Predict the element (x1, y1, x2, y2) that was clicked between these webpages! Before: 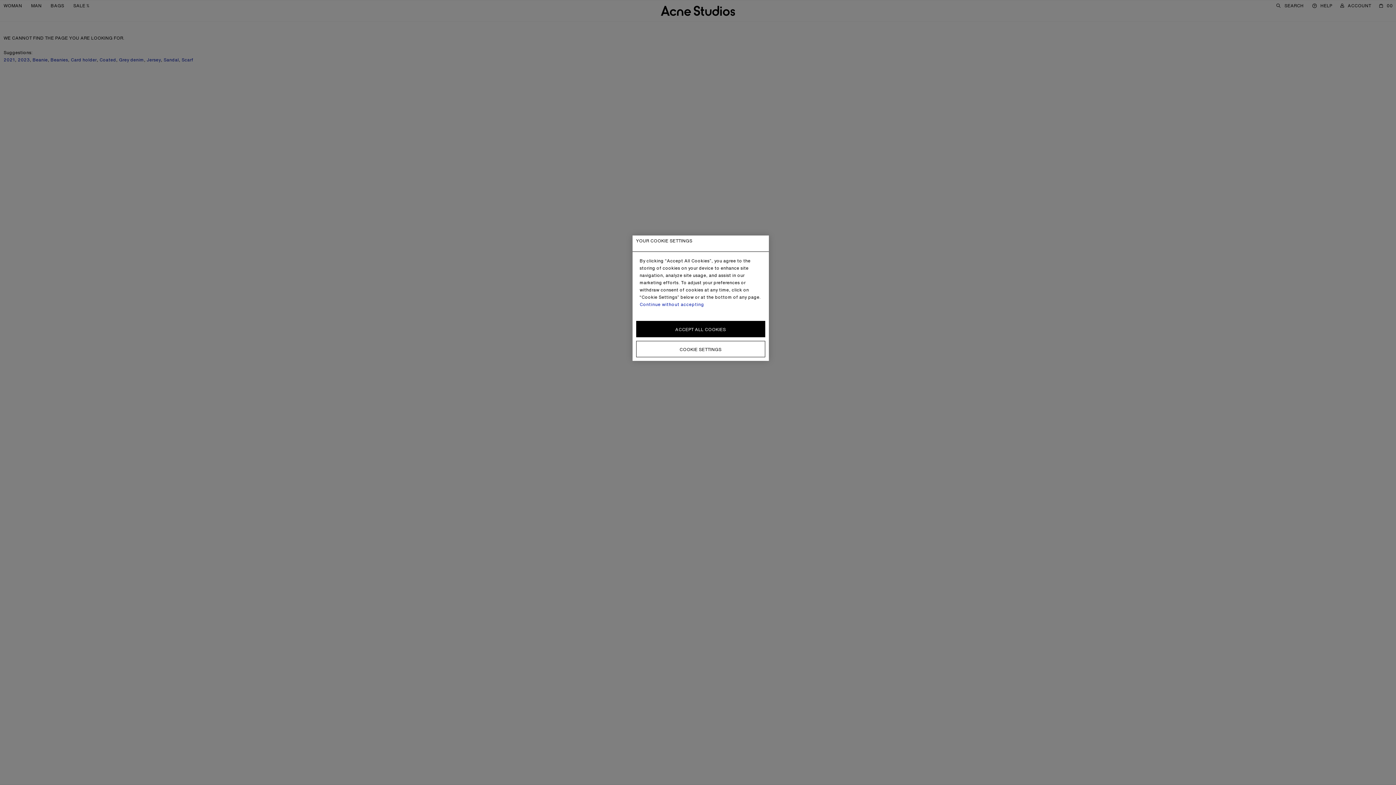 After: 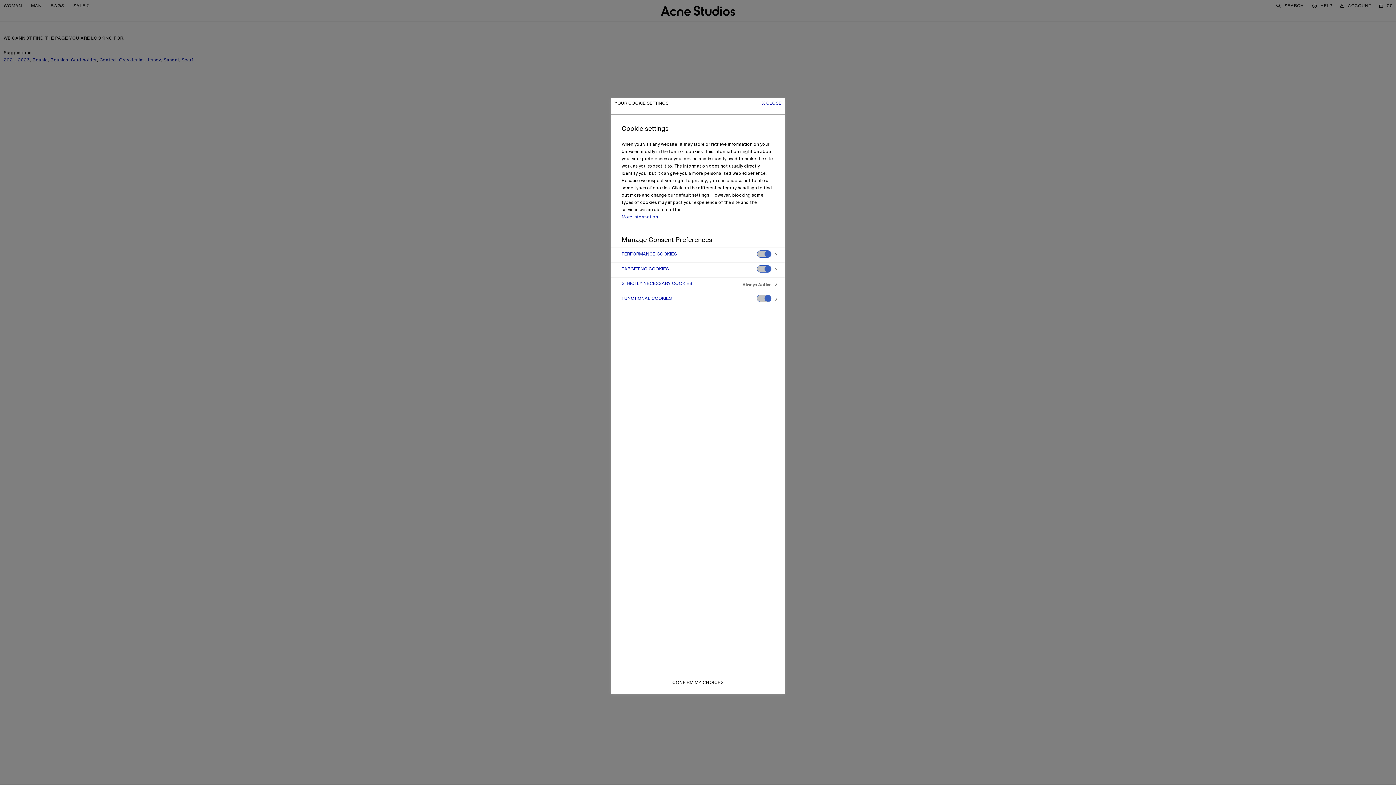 Action: label: COOKIE SETTINGS bbox: (636, 341, 765, 357)